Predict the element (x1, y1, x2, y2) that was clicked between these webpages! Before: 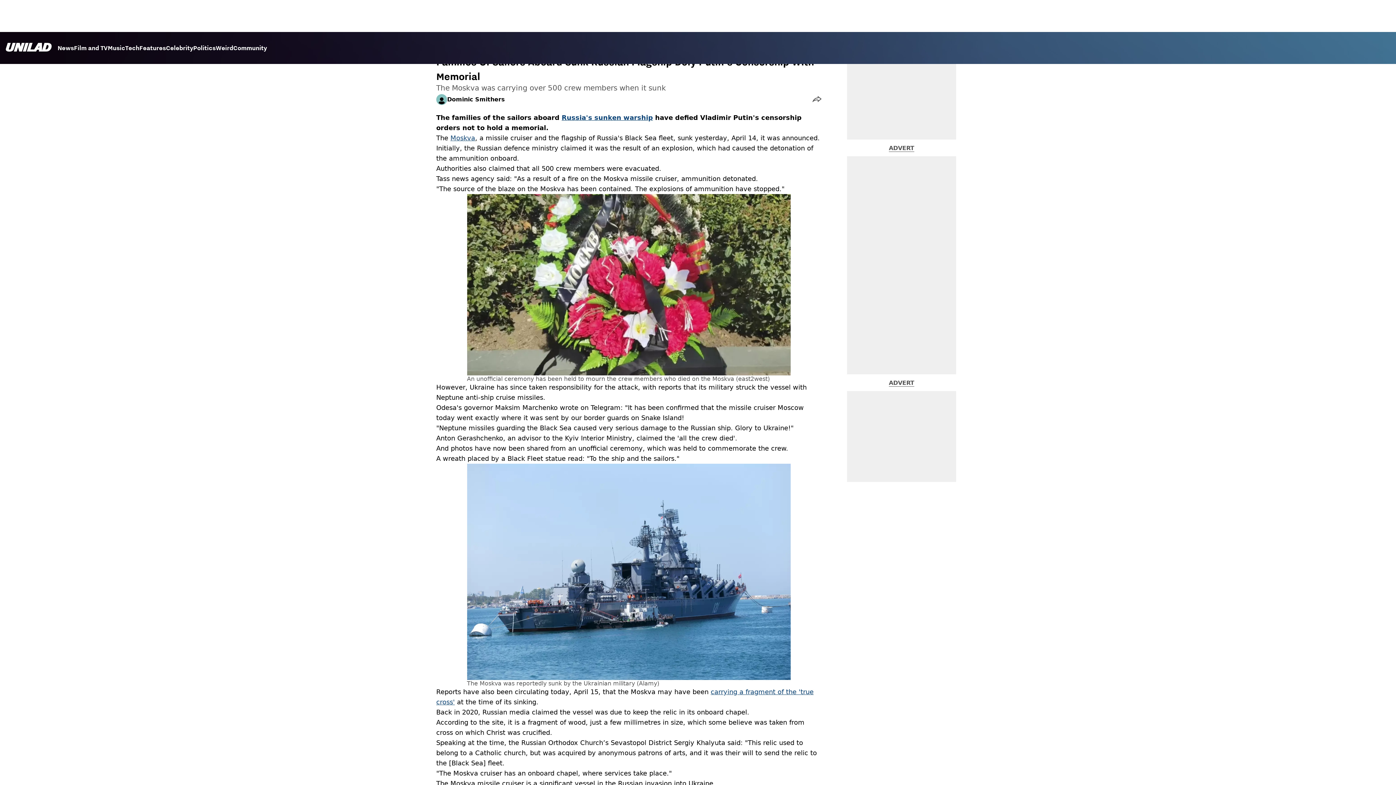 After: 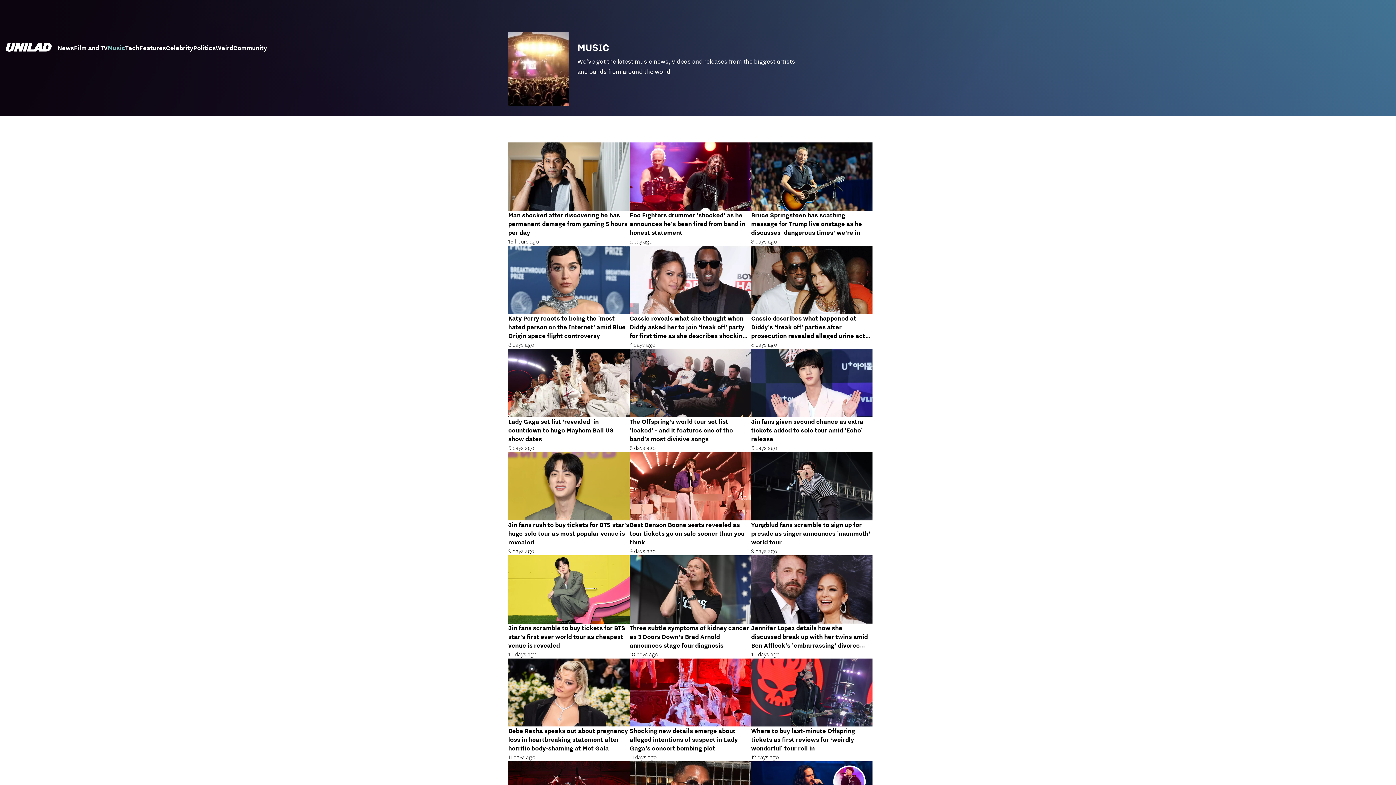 Action: bbox: (107, 44, 125, 53) label: Music